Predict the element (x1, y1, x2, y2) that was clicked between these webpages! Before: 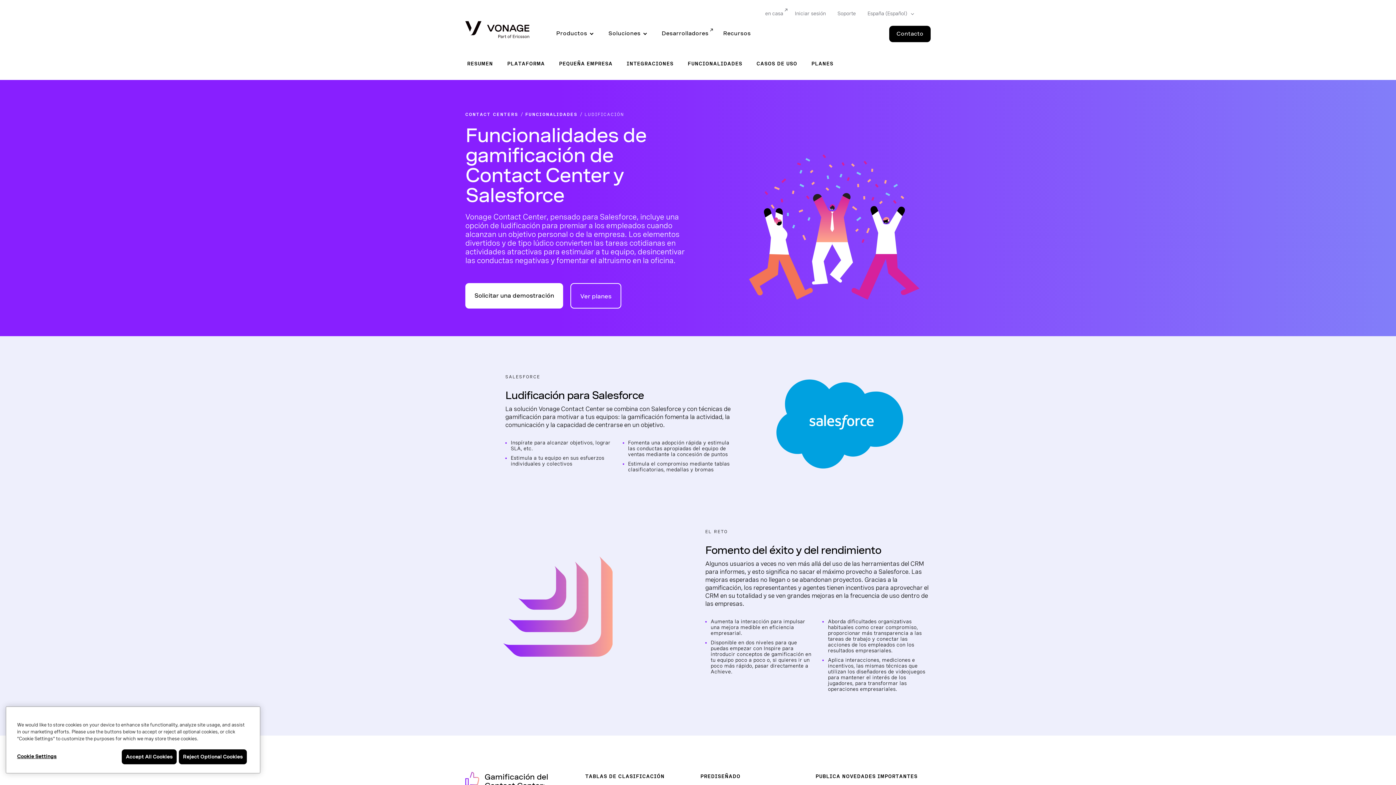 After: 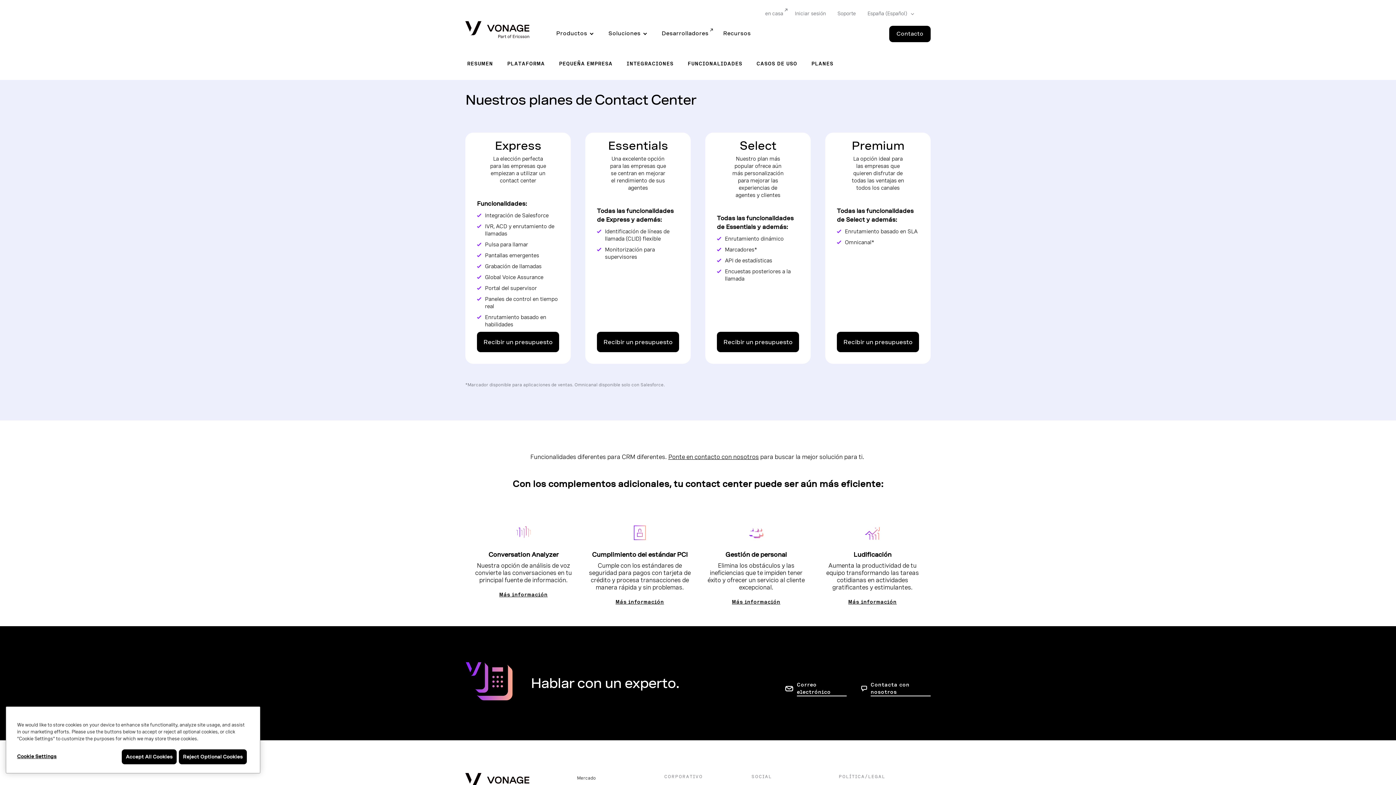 Action: bbox: (811, 60, 833, 67) label: PLANES